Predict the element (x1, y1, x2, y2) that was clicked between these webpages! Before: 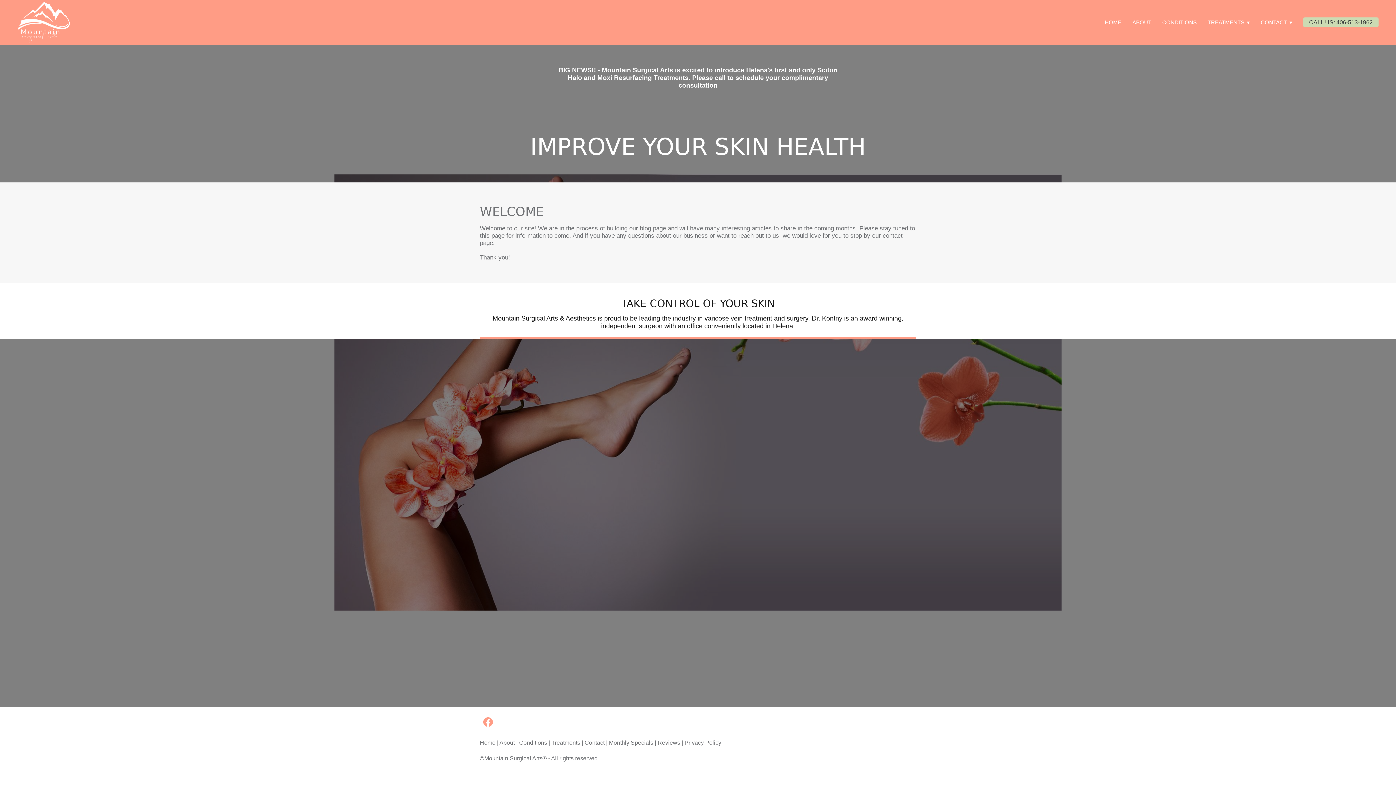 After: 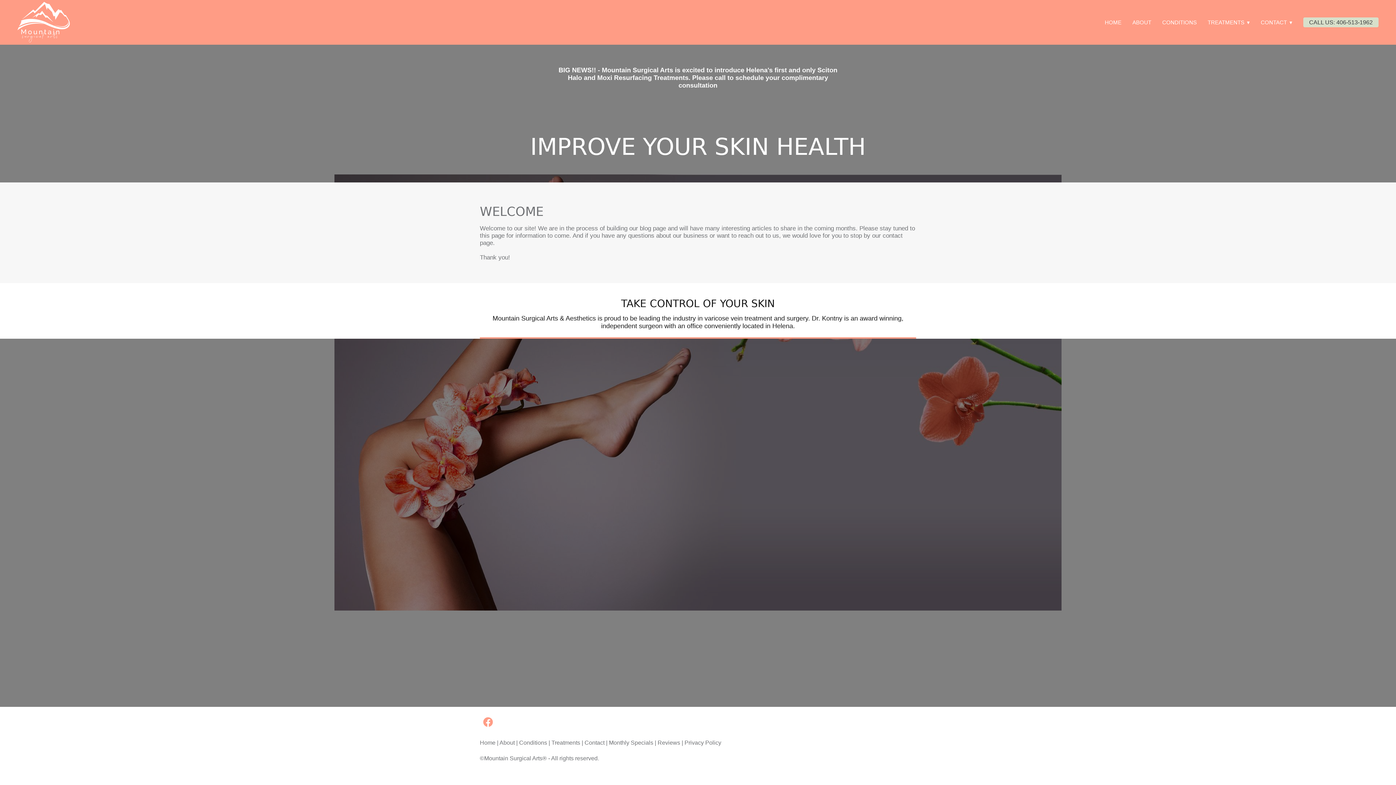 Action: bbox: (1303, 17, 1378, 27) label: CALL US: 406-513-1962